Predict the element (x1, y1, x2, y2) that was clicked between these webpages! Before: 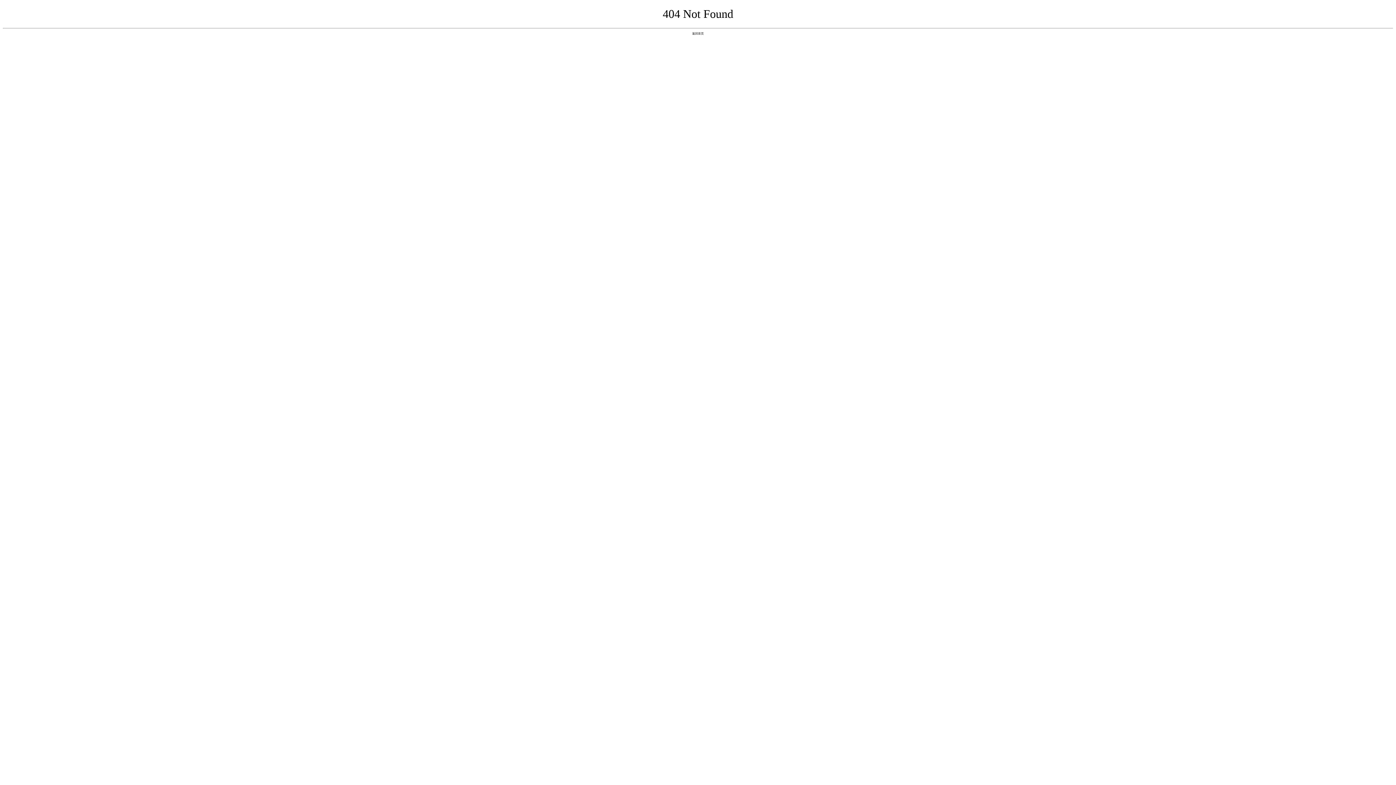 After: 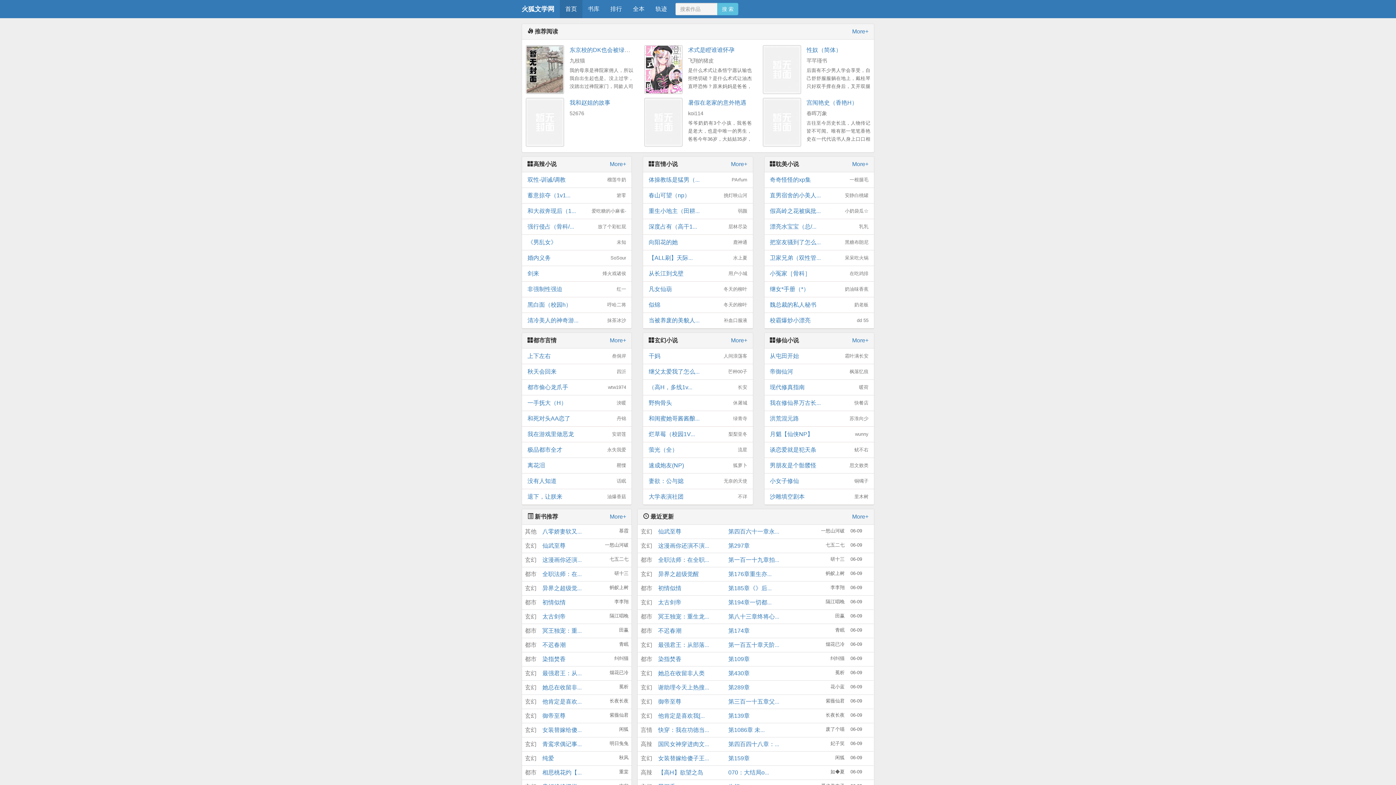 Action: label: 返回首页 bbox: (692, 31, 704, 35)